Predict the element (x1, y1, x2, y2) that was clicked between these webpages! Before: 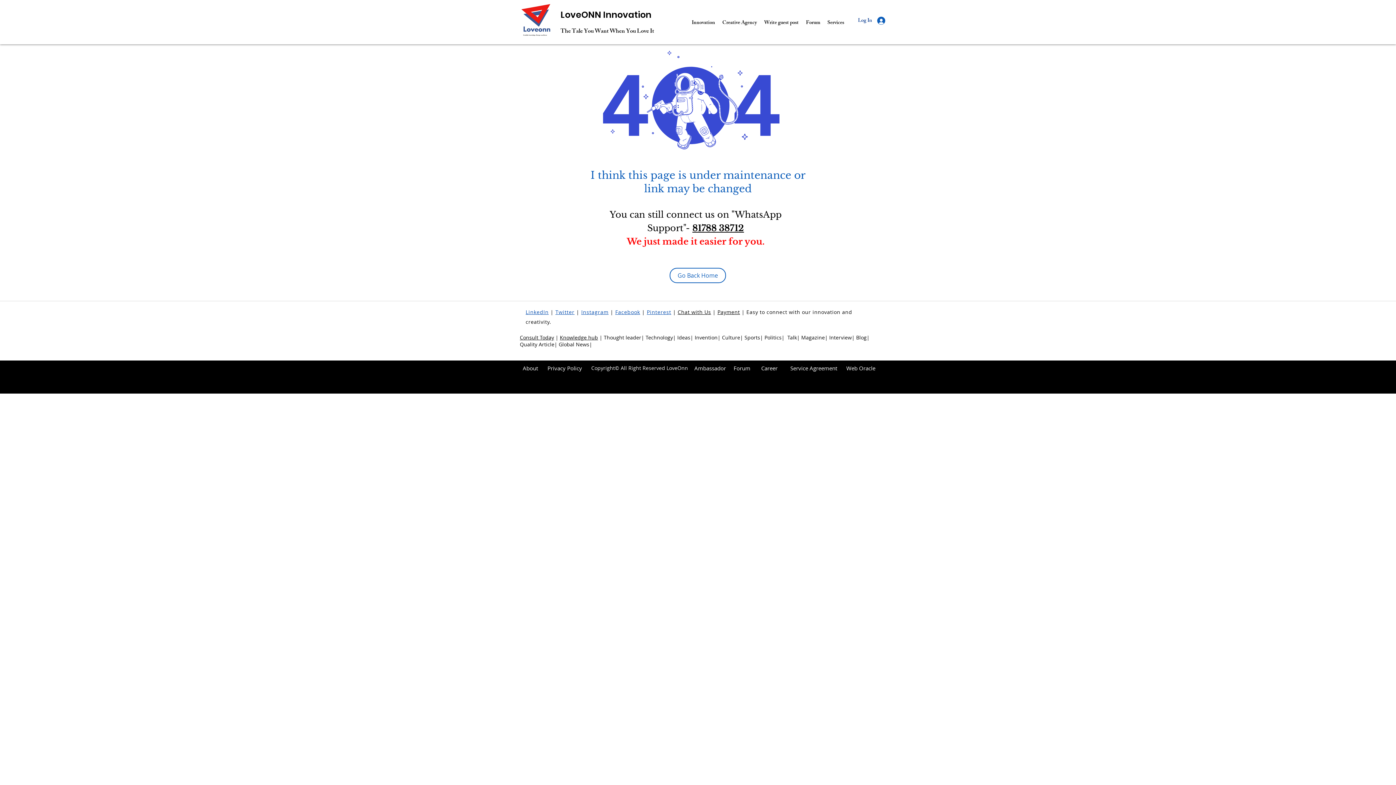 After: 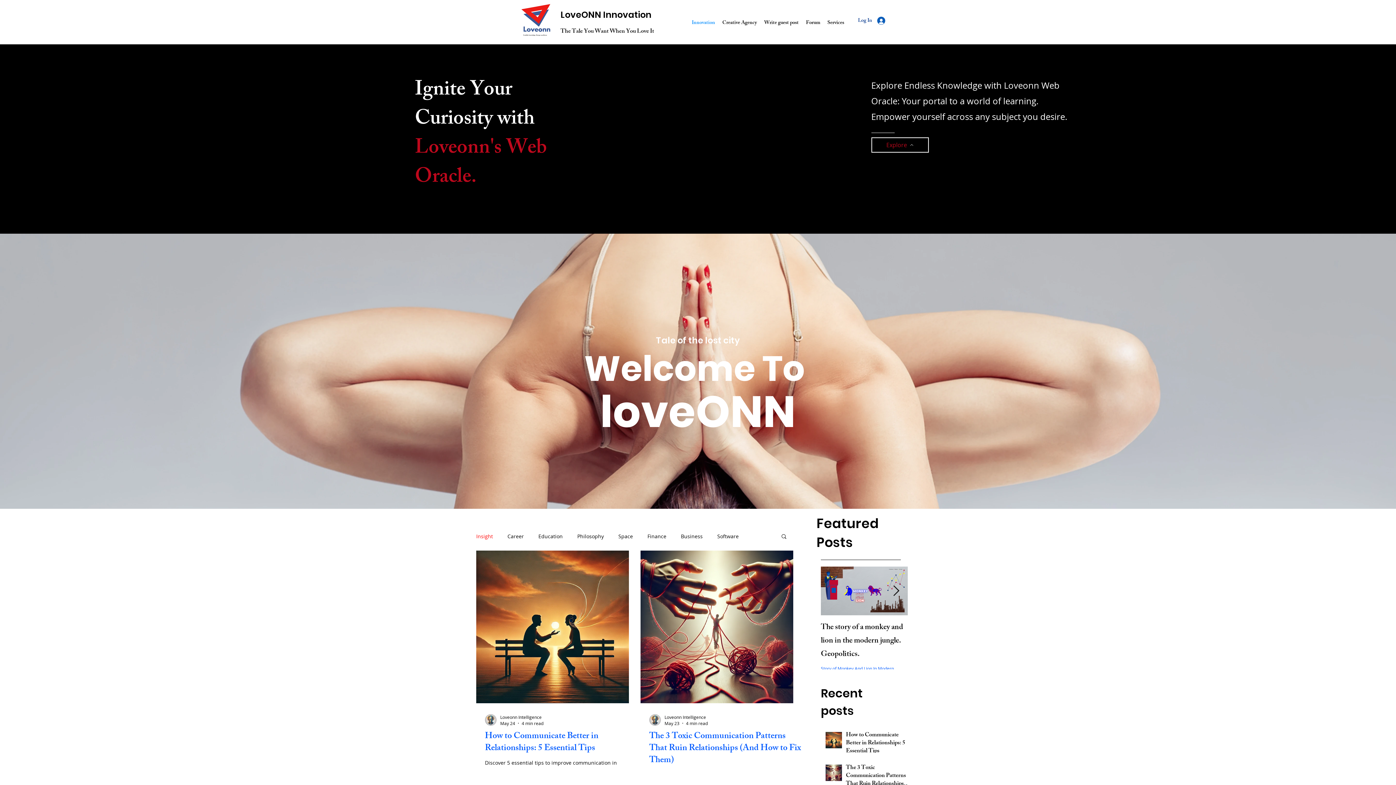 Action: bbox: (520, 1, 555, 37)